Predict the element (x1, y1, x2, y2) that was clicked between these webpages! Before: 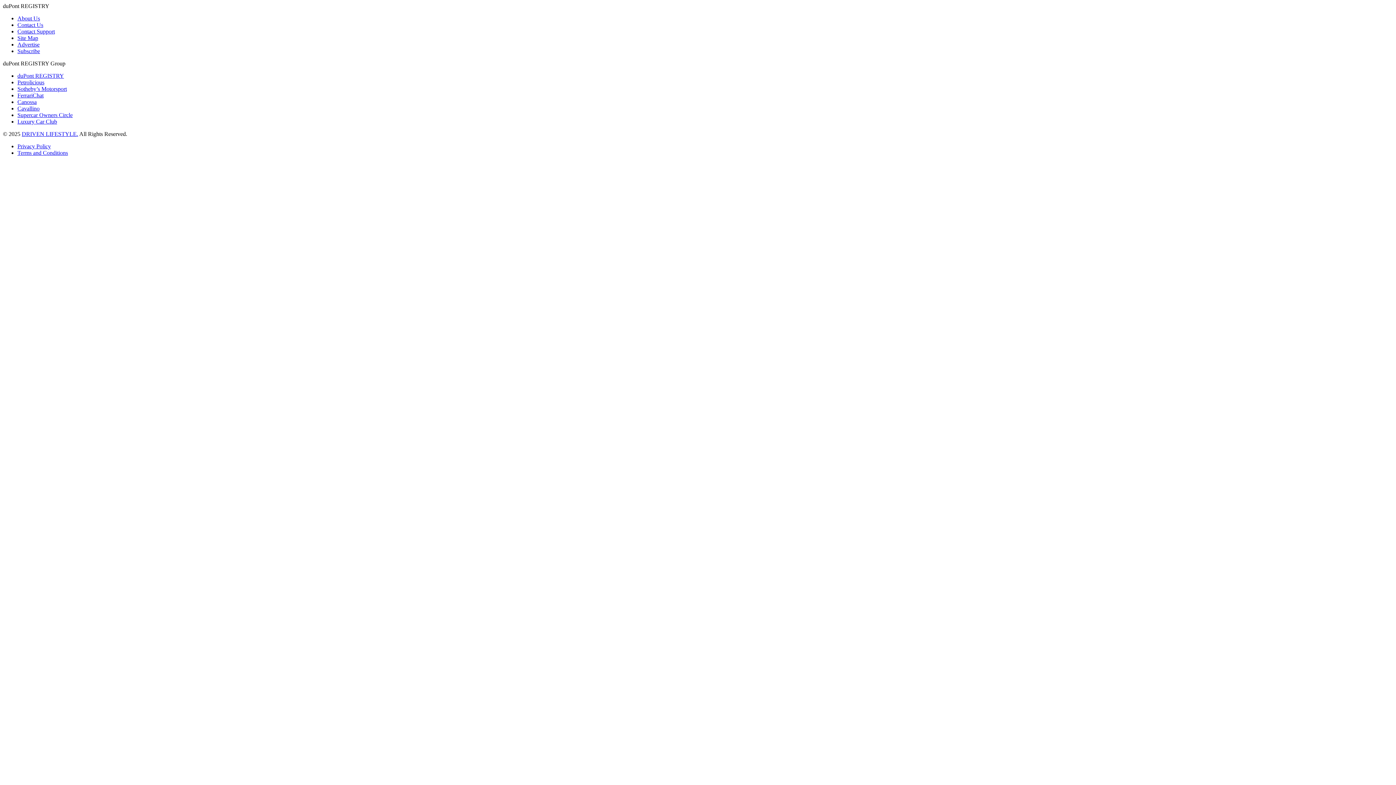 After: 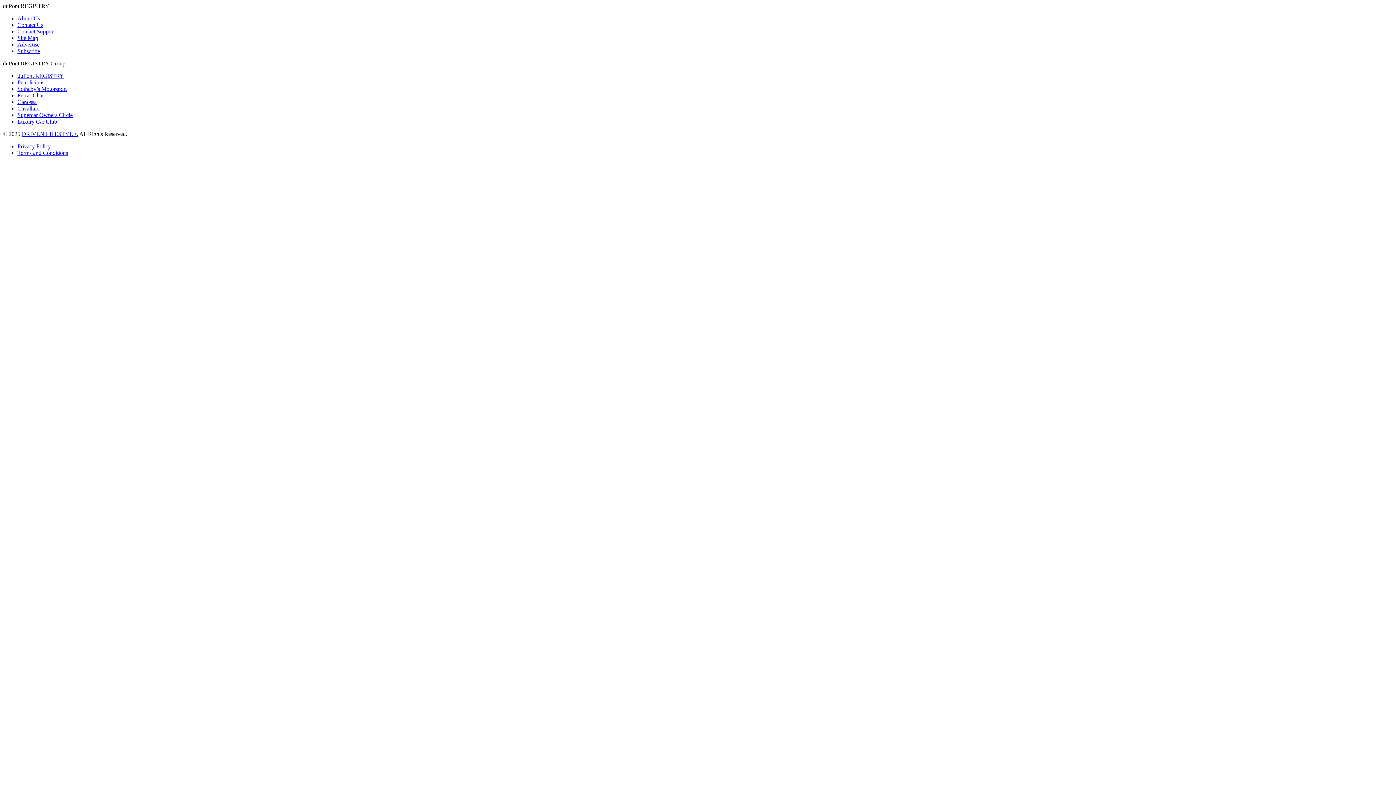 Action: bbox: (17, 92, 43, 98) label: FerrariChat